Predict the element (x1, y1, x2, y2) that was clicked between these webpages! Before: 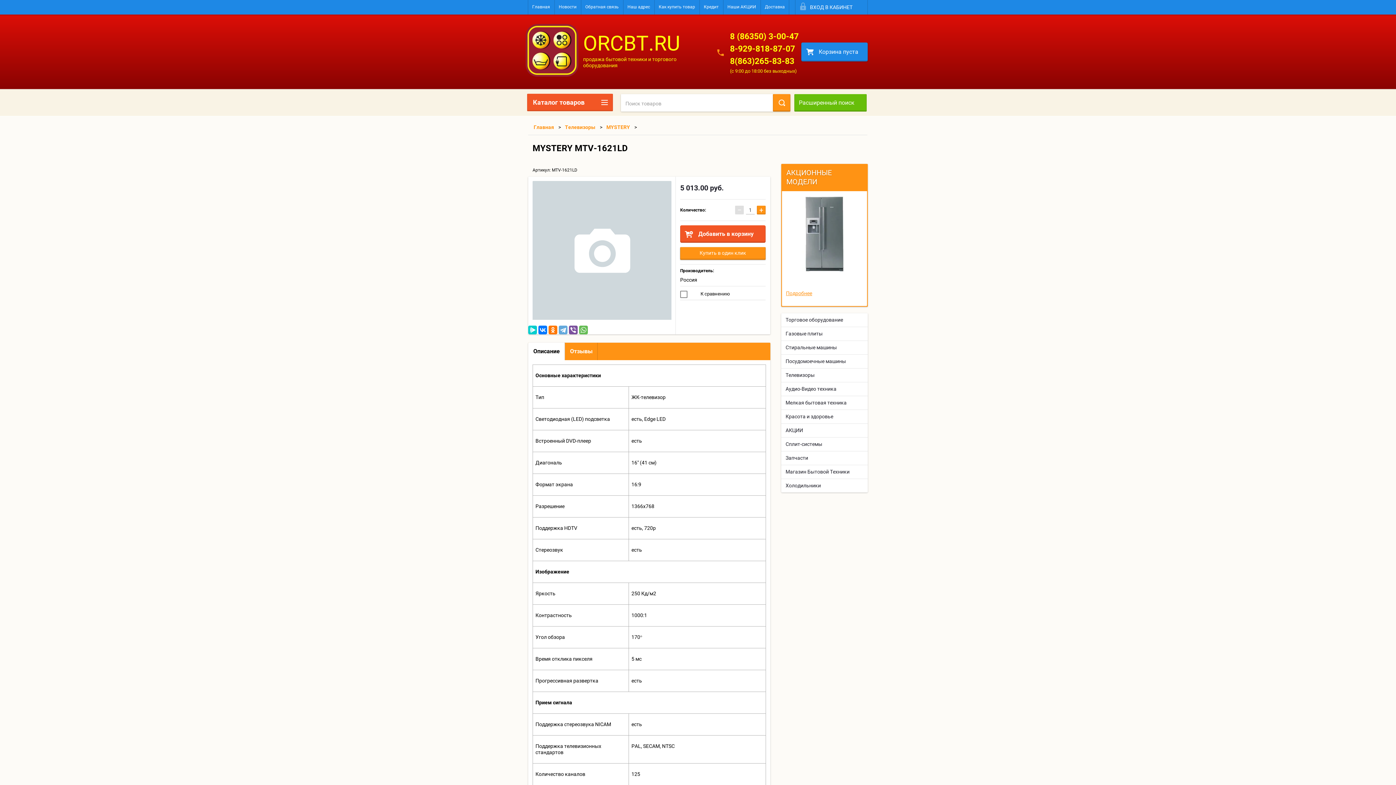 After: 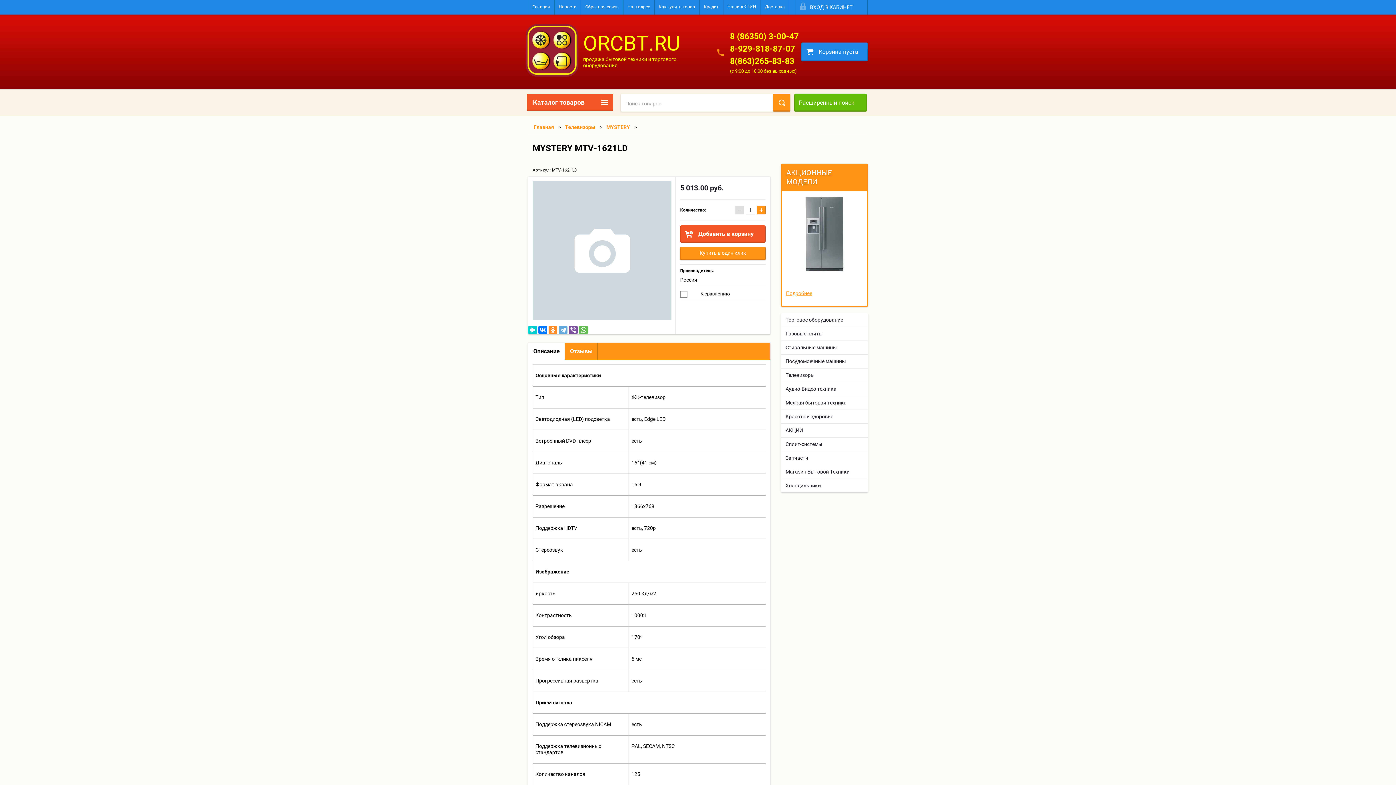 Action: bbox: (548, 325, 557, 334)